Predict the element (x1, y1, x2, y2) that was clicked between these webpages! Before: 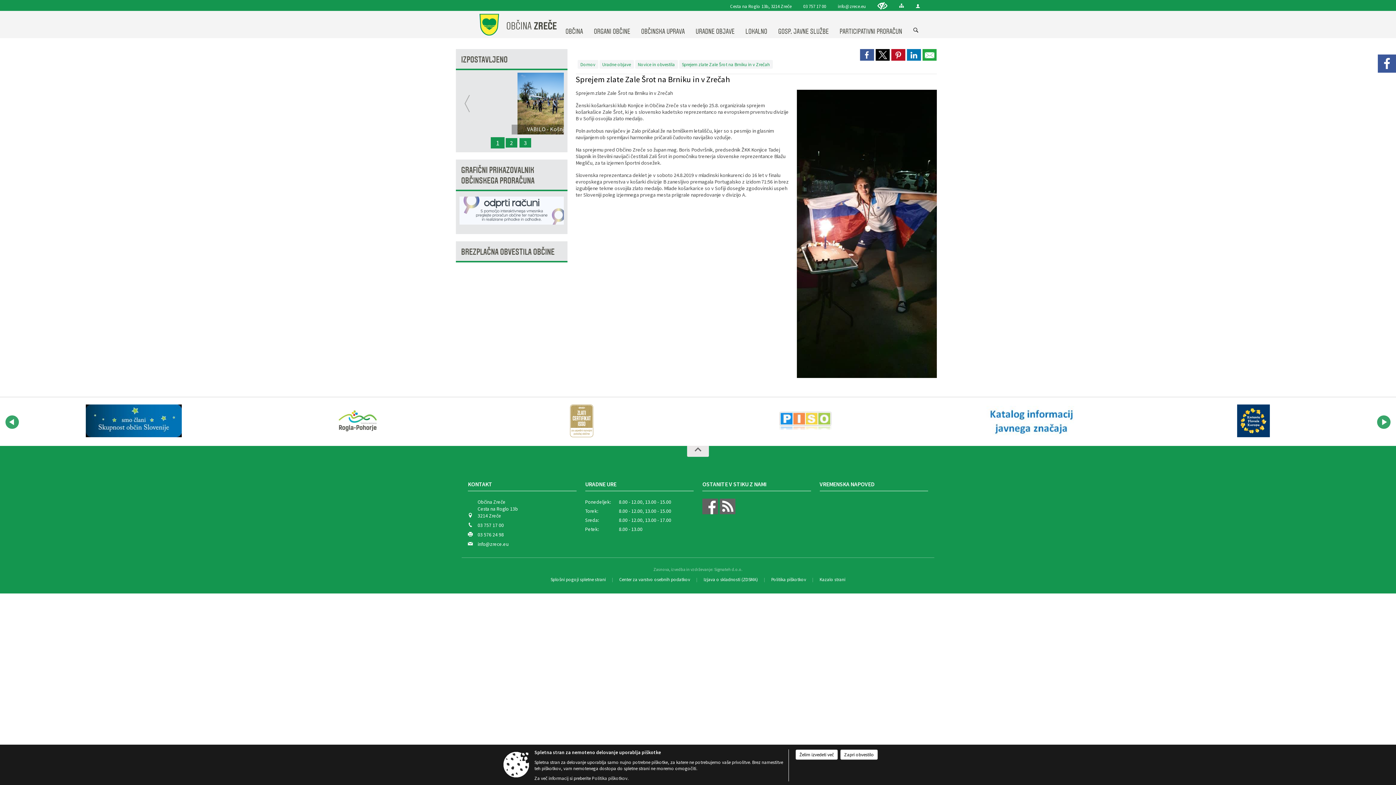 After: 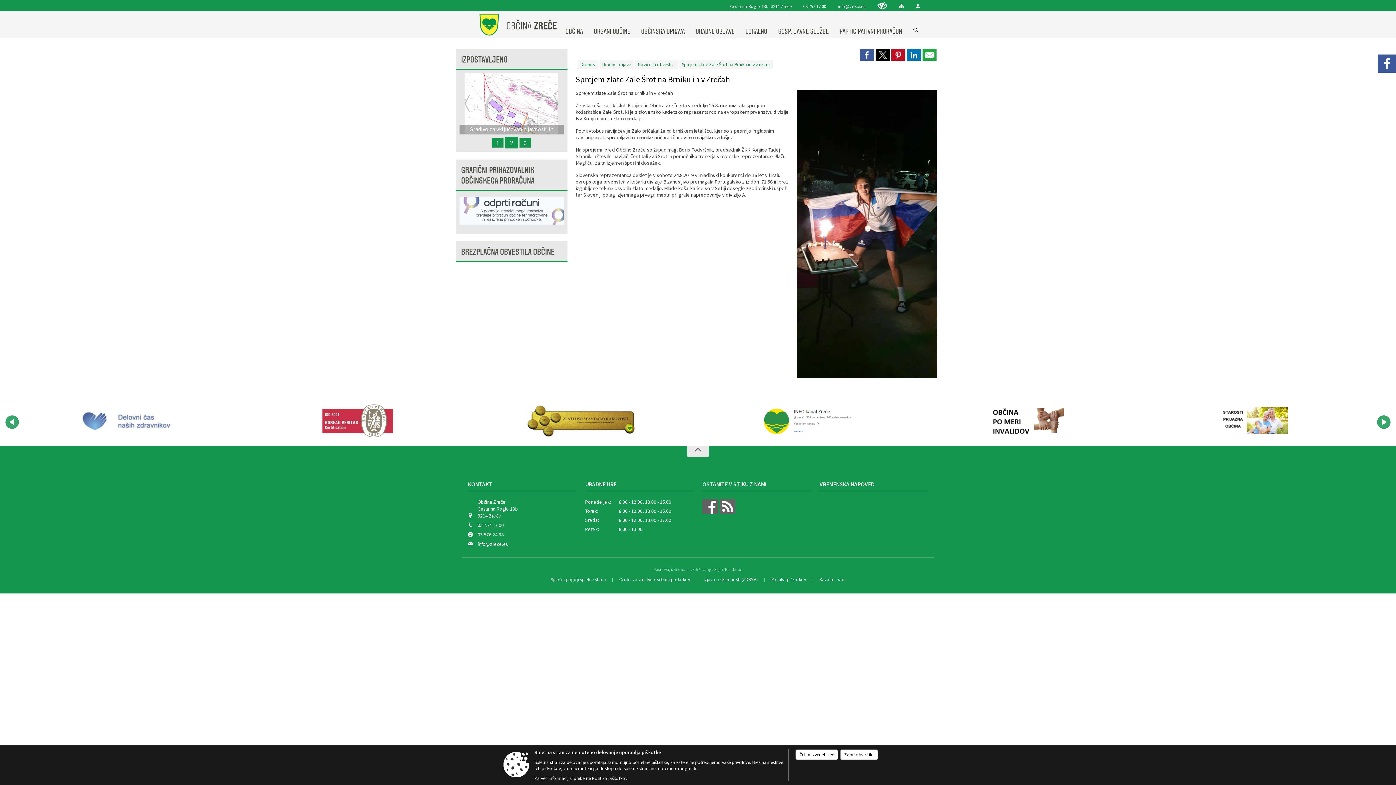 Action: bbox: (687, 446, 709, 457)